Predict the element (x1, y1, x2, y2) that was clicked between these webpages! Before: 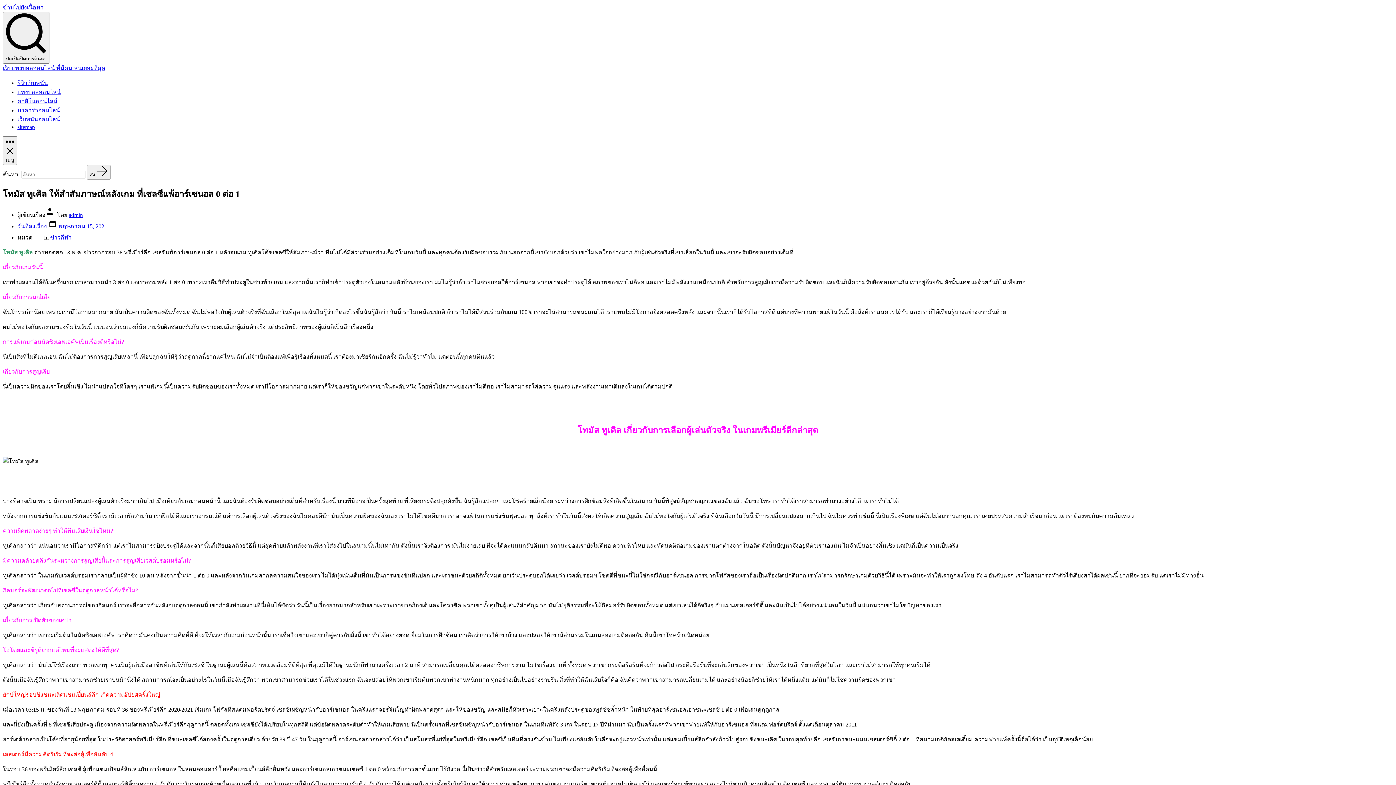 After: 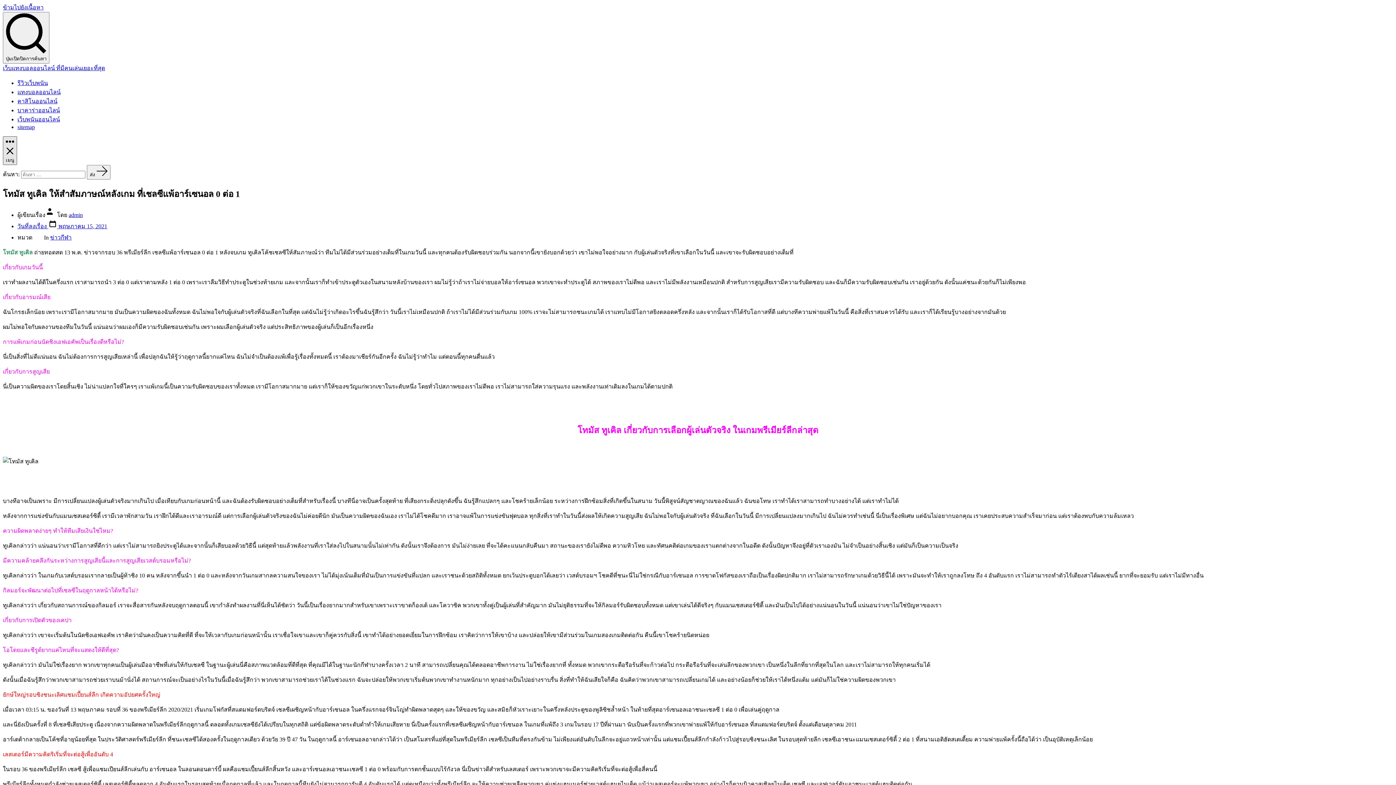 Action: label: เมนู bbox: (2, 136, 17, 165)